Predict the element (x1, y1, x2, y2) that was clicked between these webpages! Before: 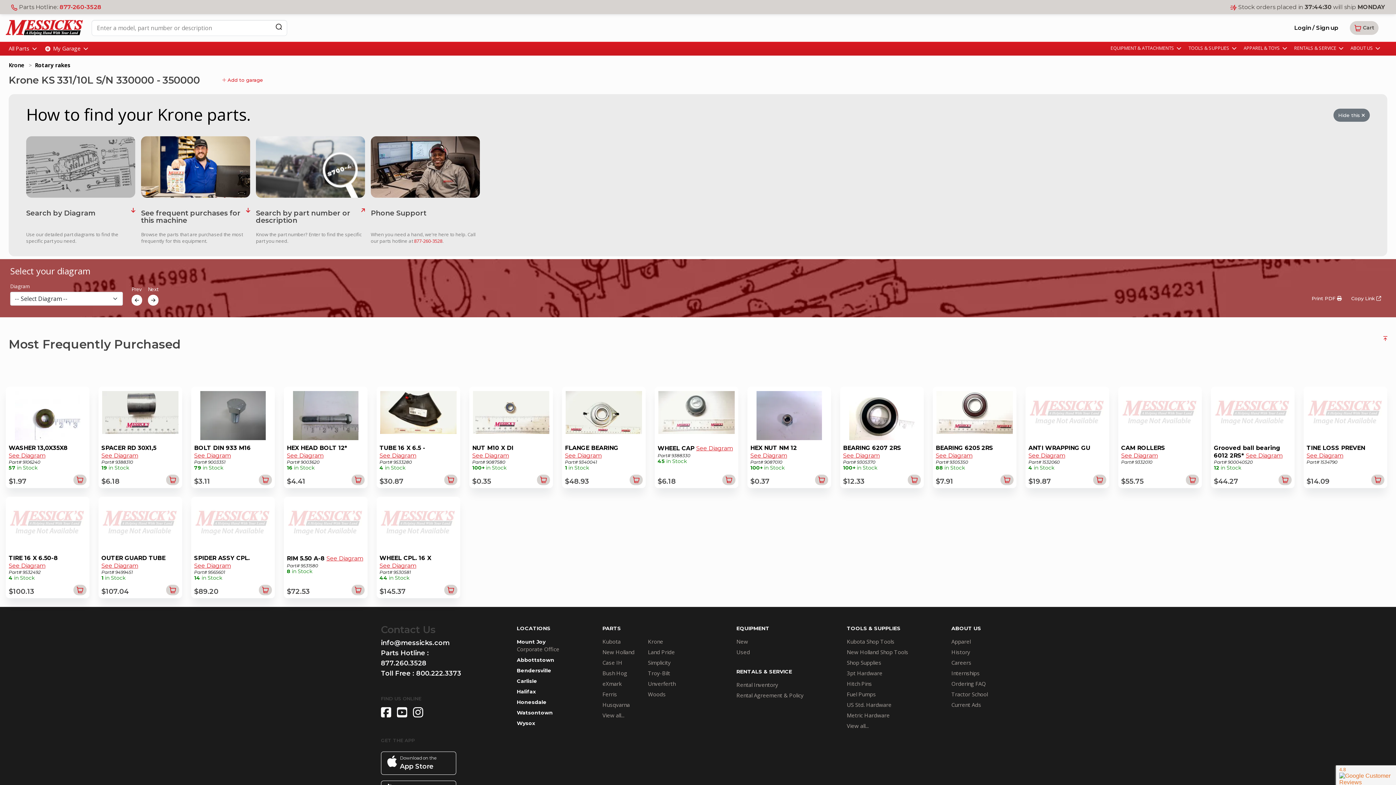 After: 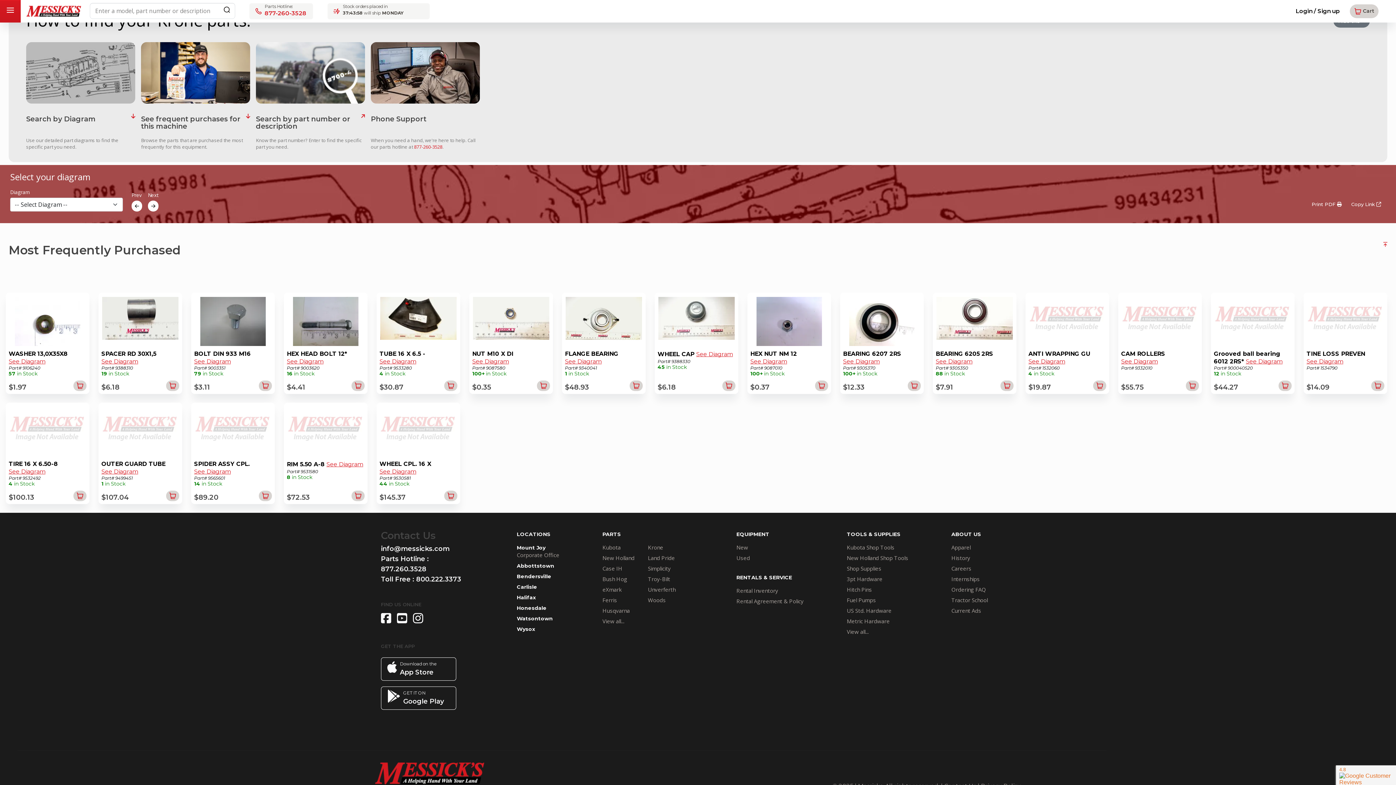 Action: bbox: (131, 206, 135, 228) label: go to diagram